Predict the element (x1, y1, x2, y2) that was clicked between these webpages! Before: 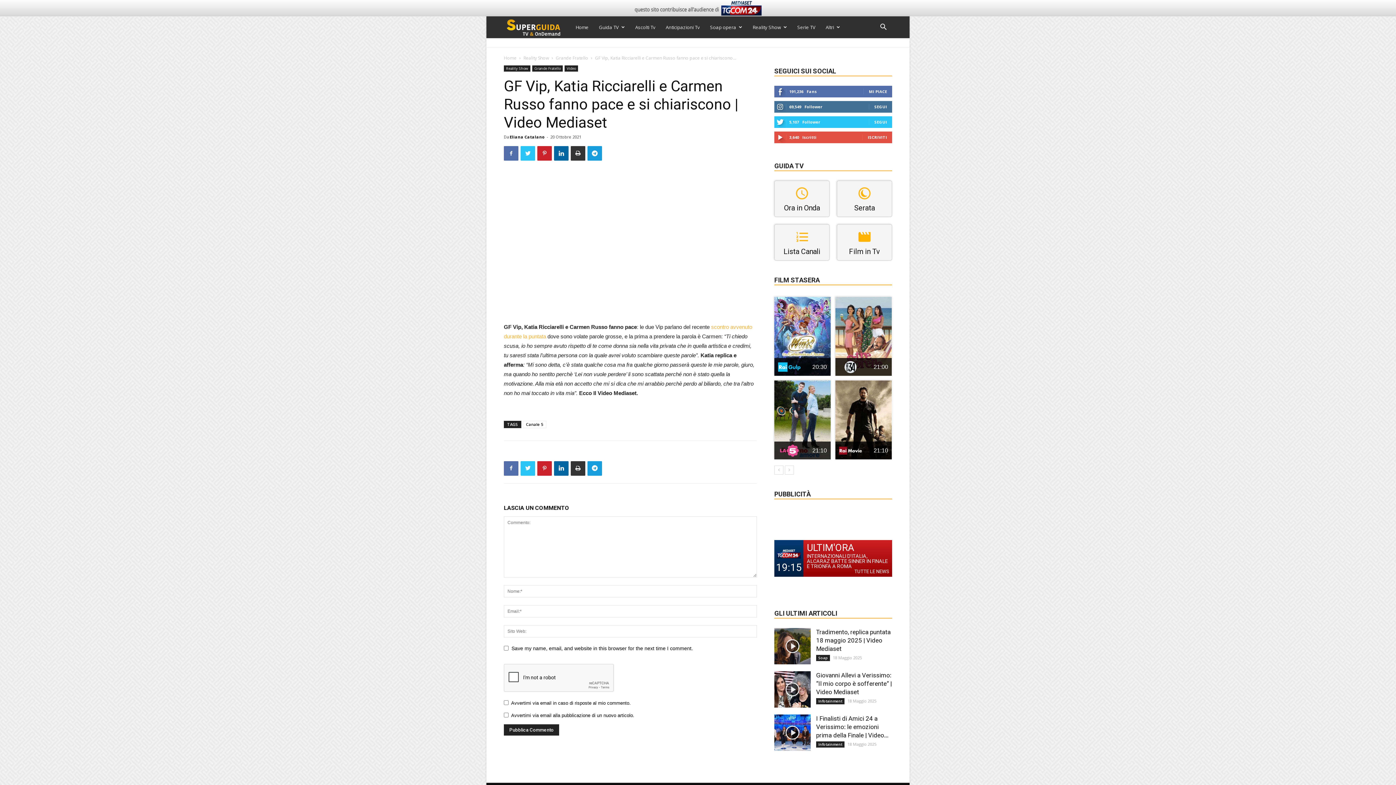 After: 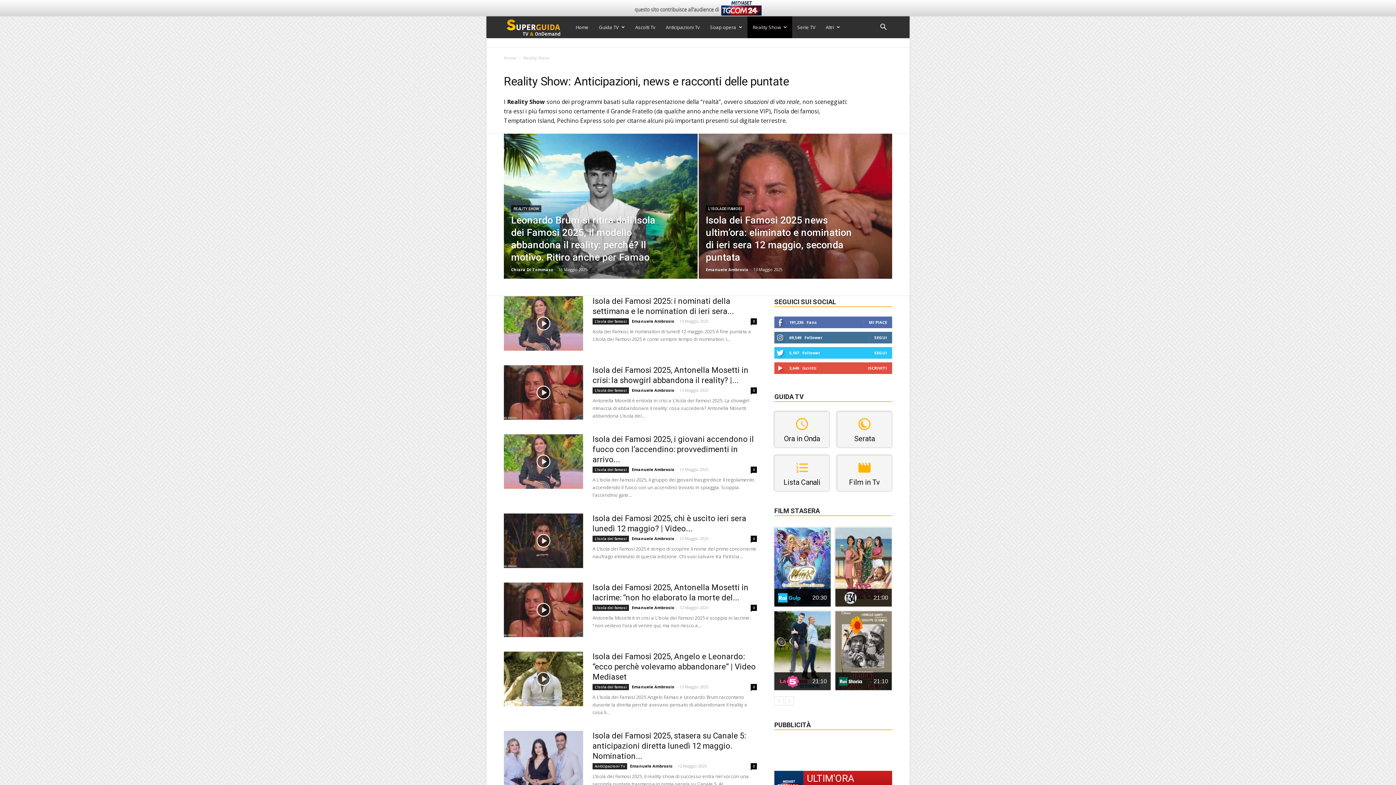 Action: label: Reality Show bbox: (504, 65, 530, 71)